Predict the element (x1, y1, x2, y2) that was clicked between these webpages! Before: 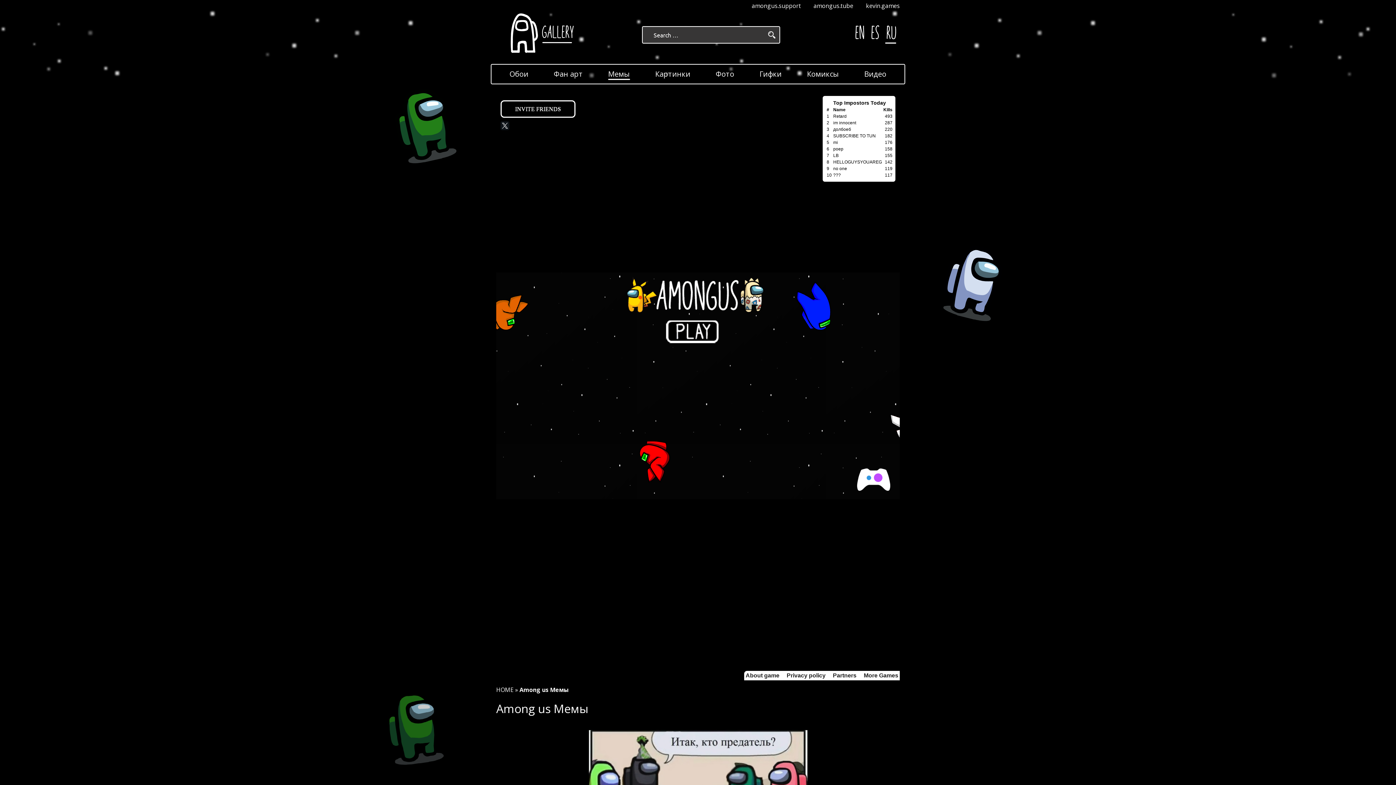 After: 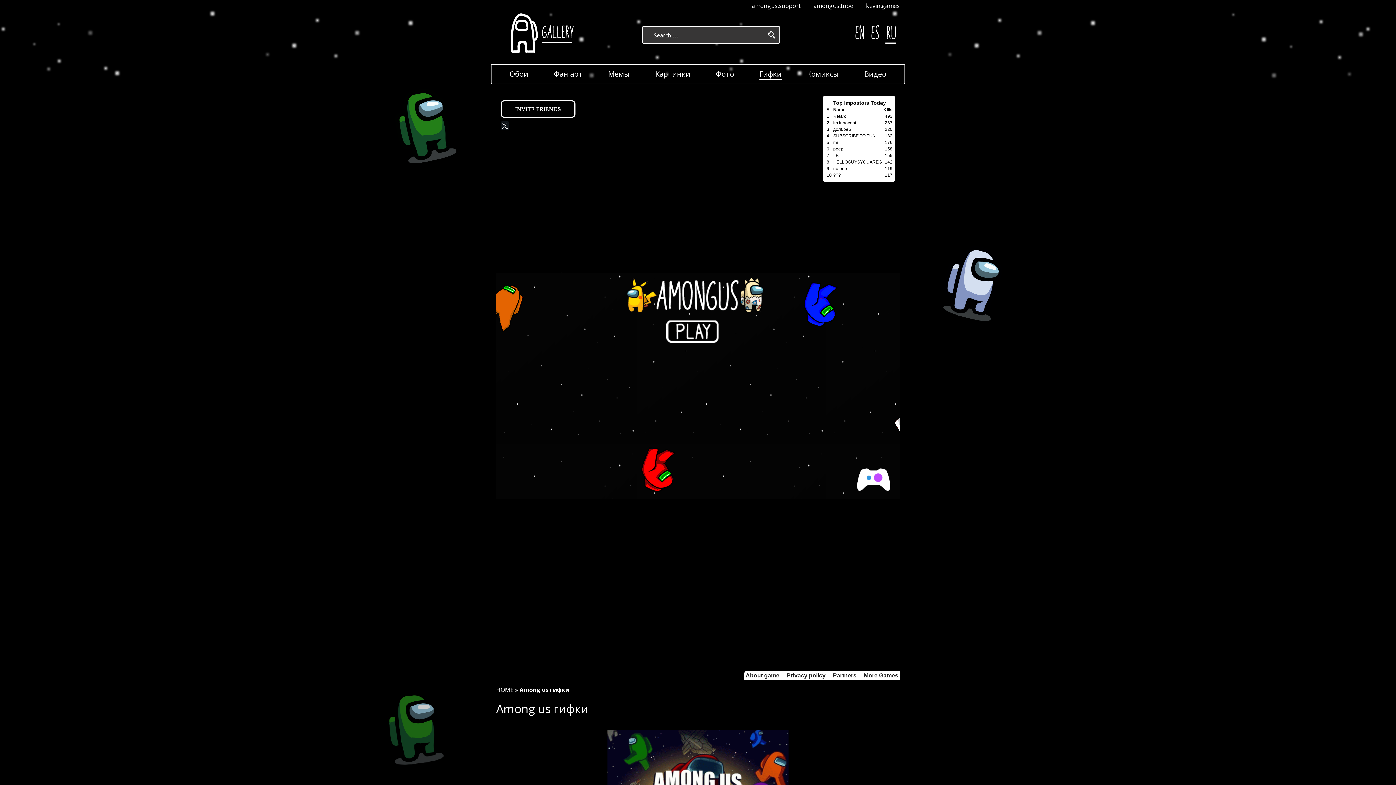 Action: label: Гифки bbox: (754, 64, 787, 83)